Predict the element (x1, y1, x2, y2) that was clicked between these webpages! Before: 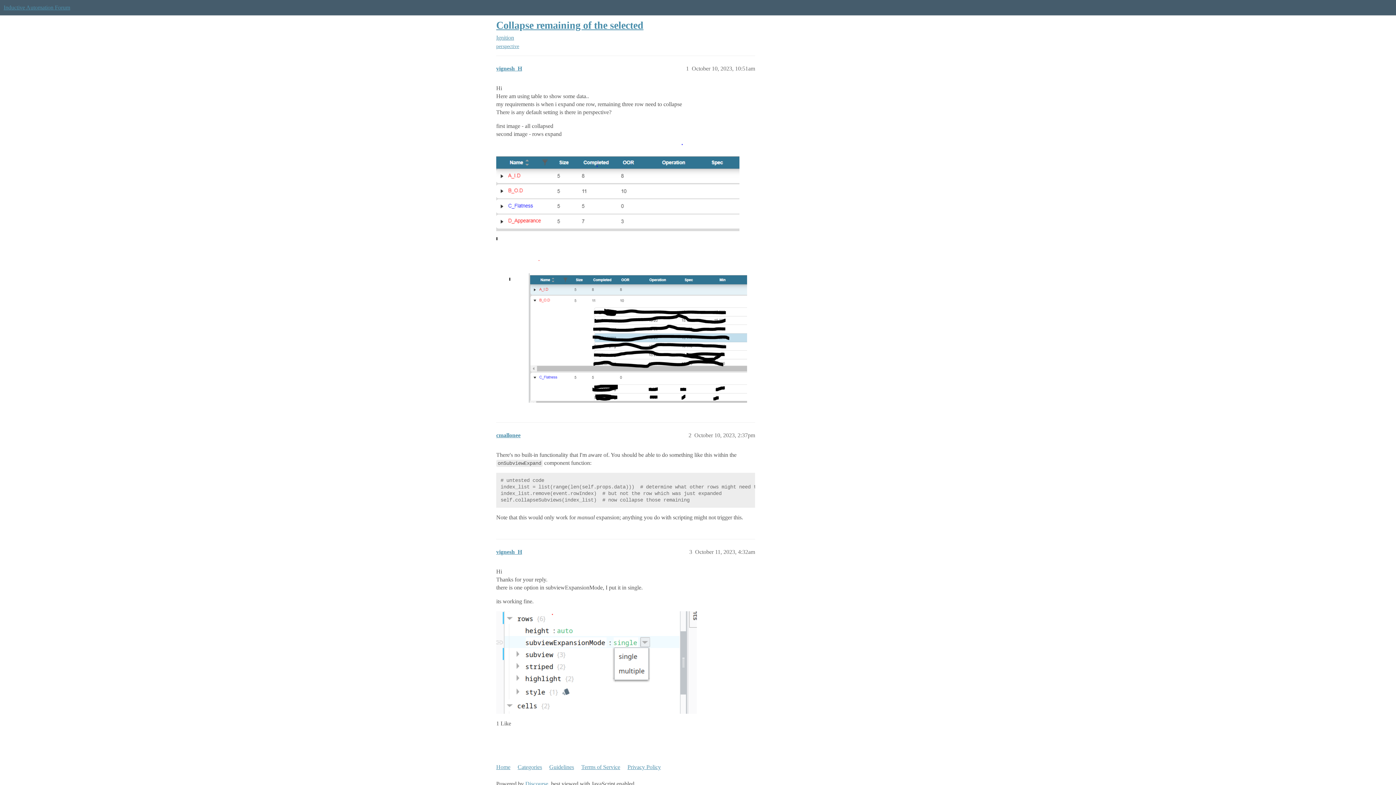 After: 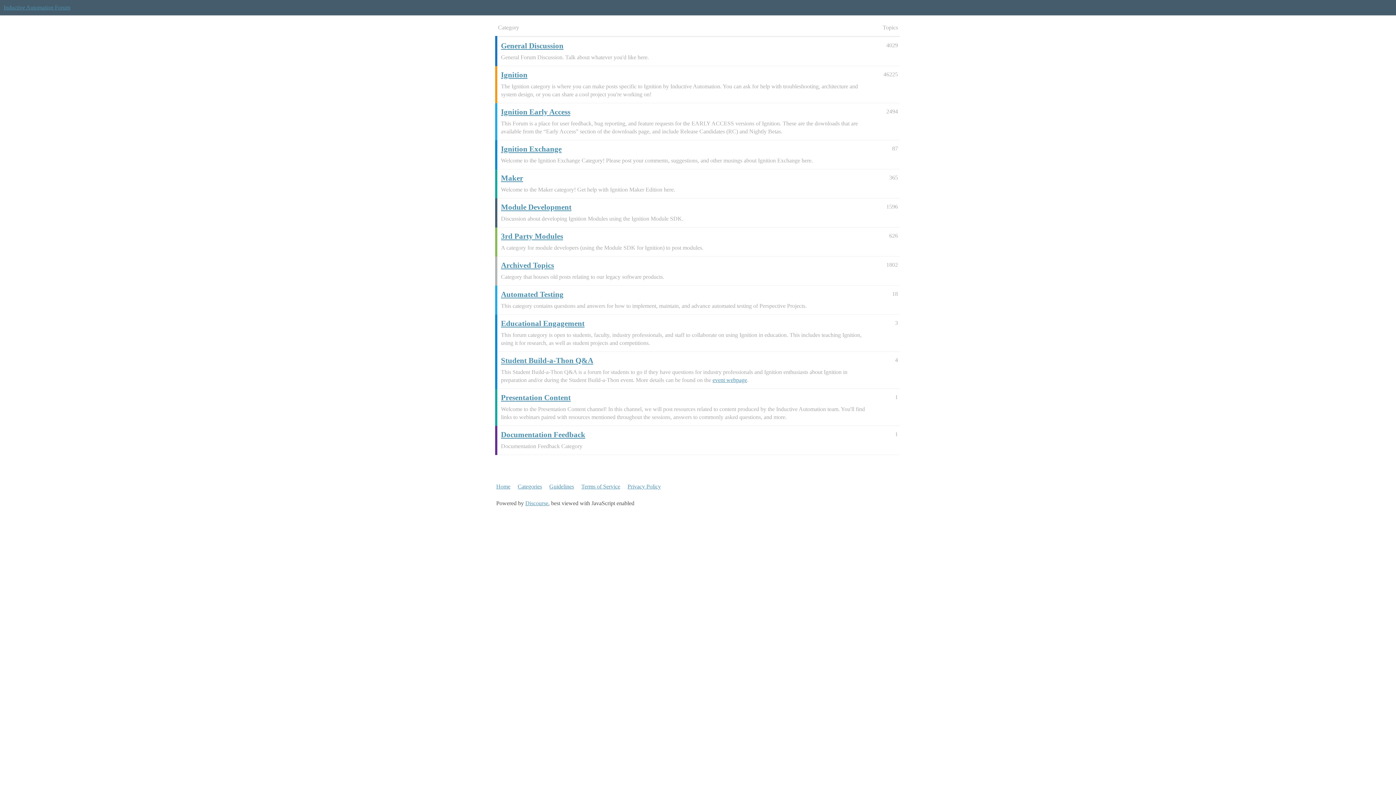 Action: bbox: (517, 760, 548, 774) label: Categories